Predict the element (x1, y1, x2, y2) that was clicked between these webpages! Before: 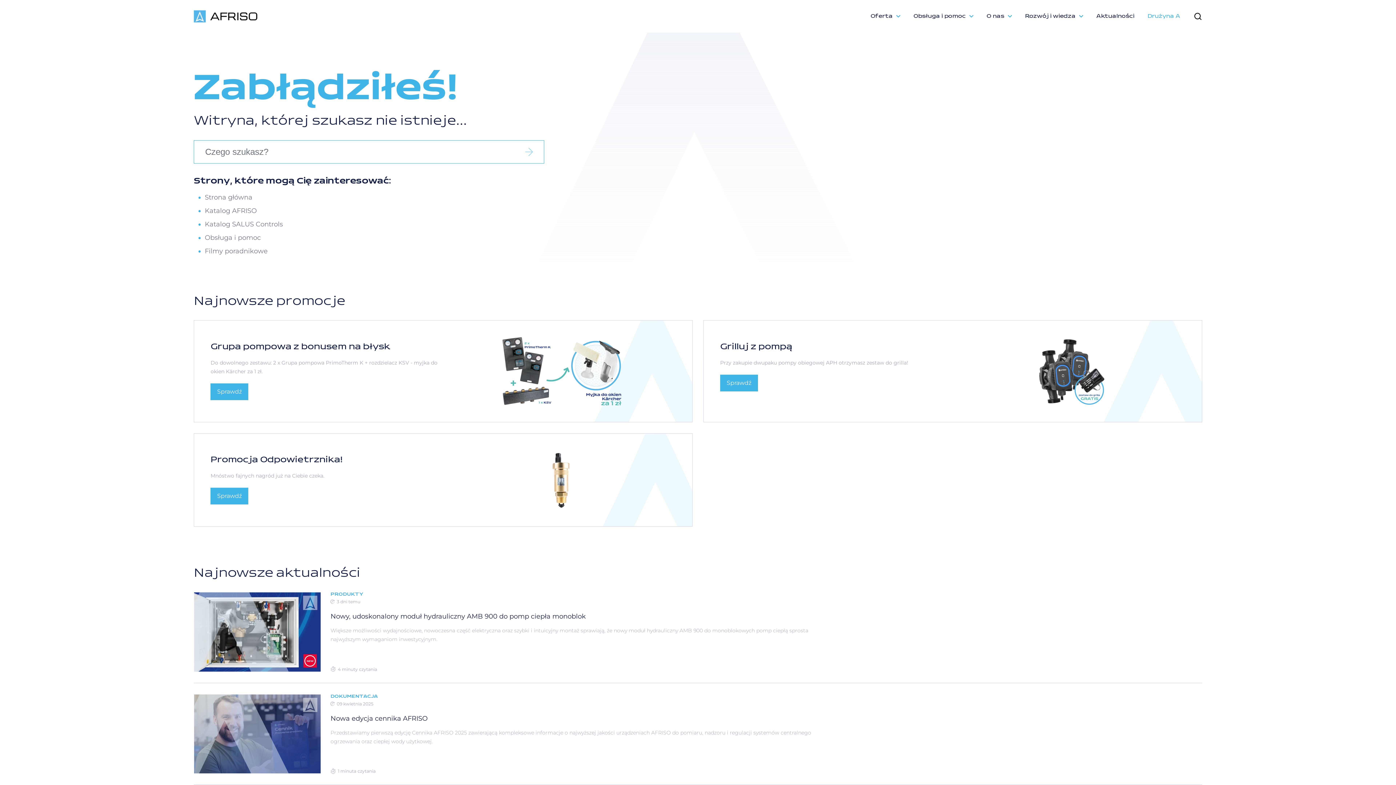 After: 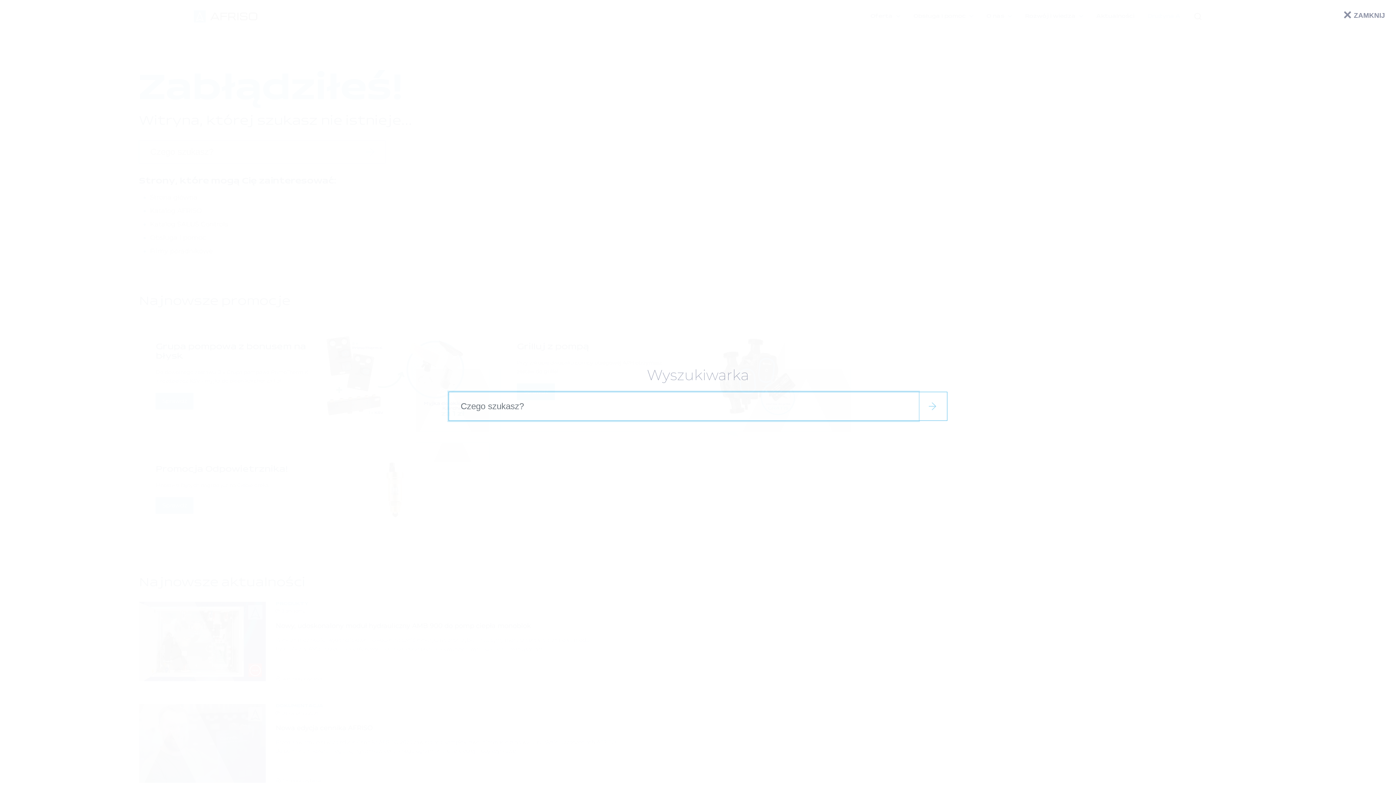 Action: bbox: (1187, 12, 1202, 20)